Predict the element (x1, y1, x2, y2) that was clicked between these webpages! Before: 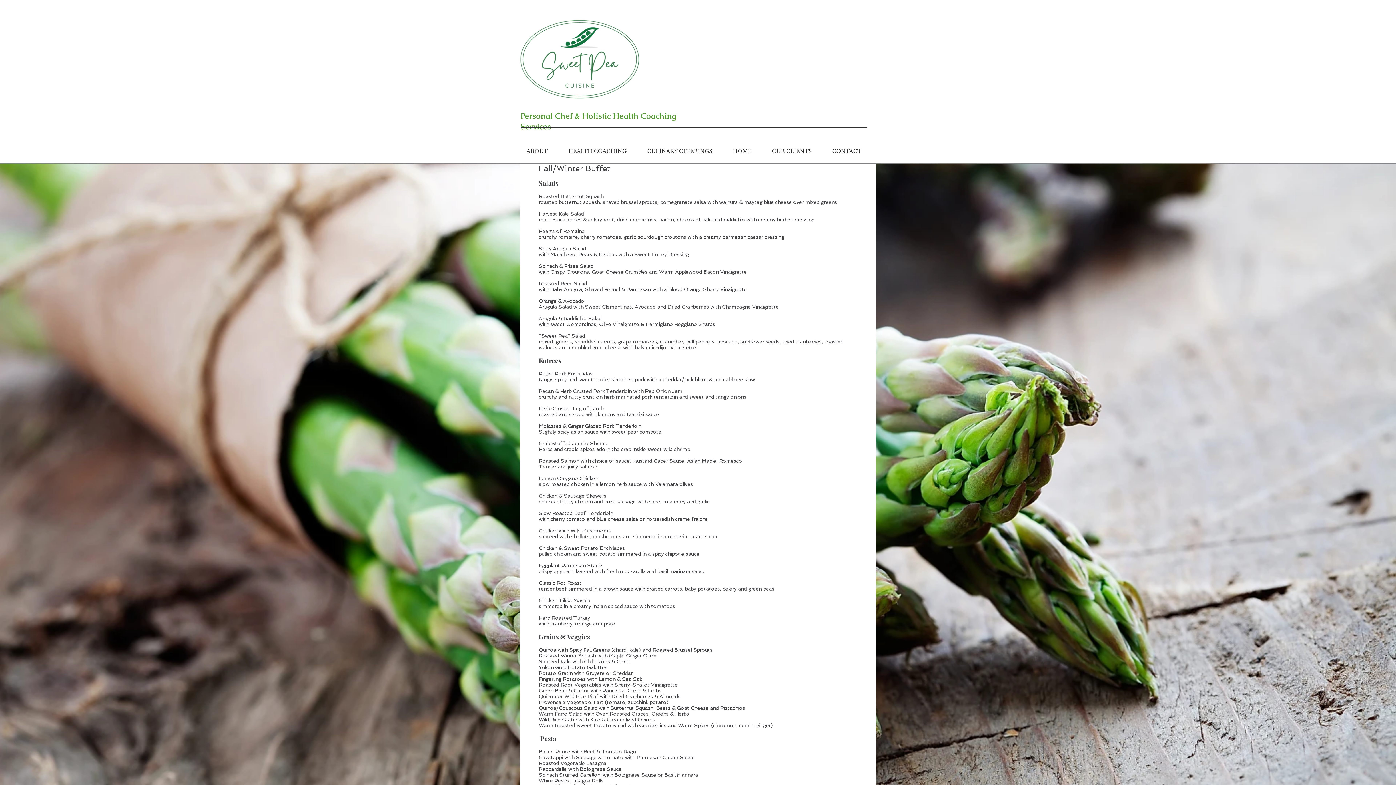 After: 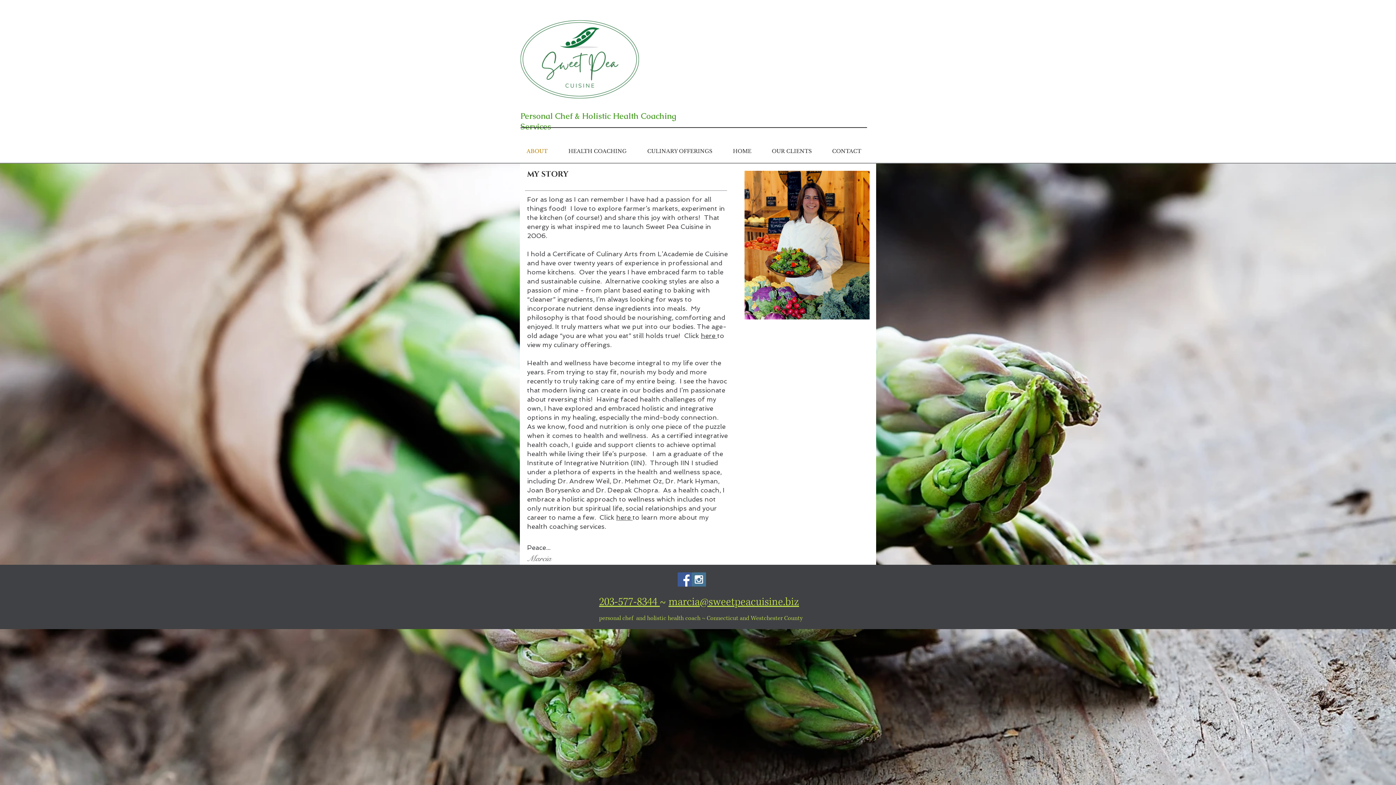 Action: bbox: (516, 145, 558, 157) label: ABOUT